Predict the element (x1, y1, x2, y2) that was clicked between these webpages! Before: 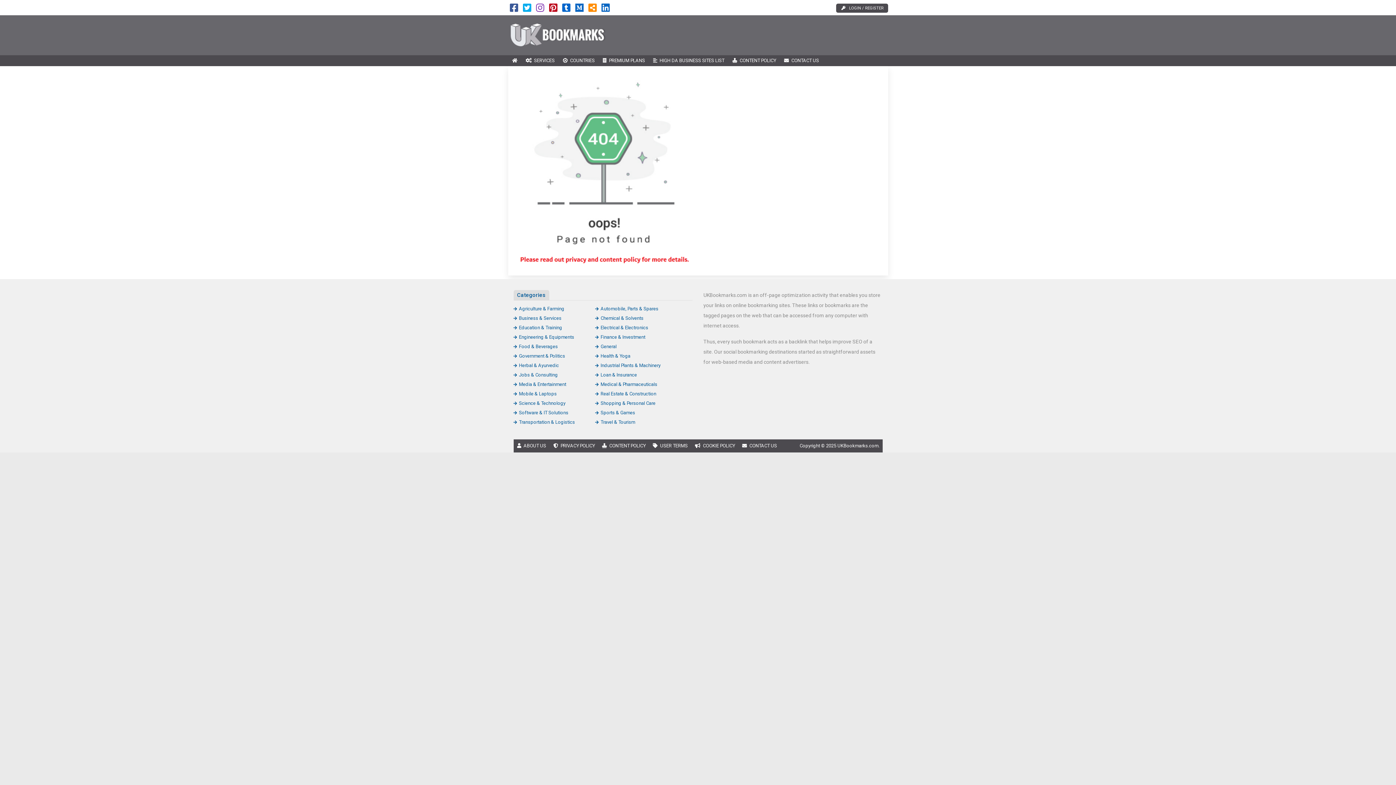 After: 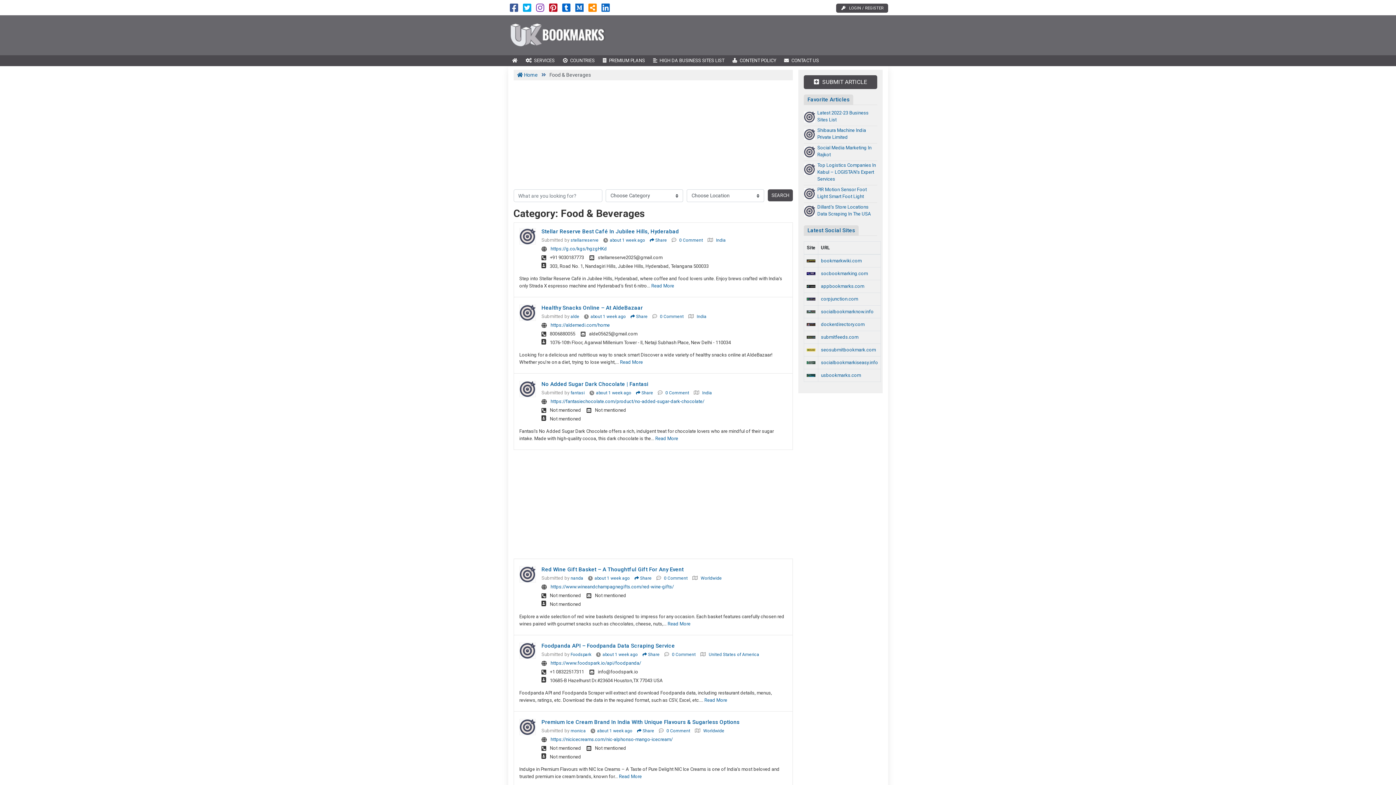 Action: bbox: (513, 344, 558, 349) label: Food & Beverages